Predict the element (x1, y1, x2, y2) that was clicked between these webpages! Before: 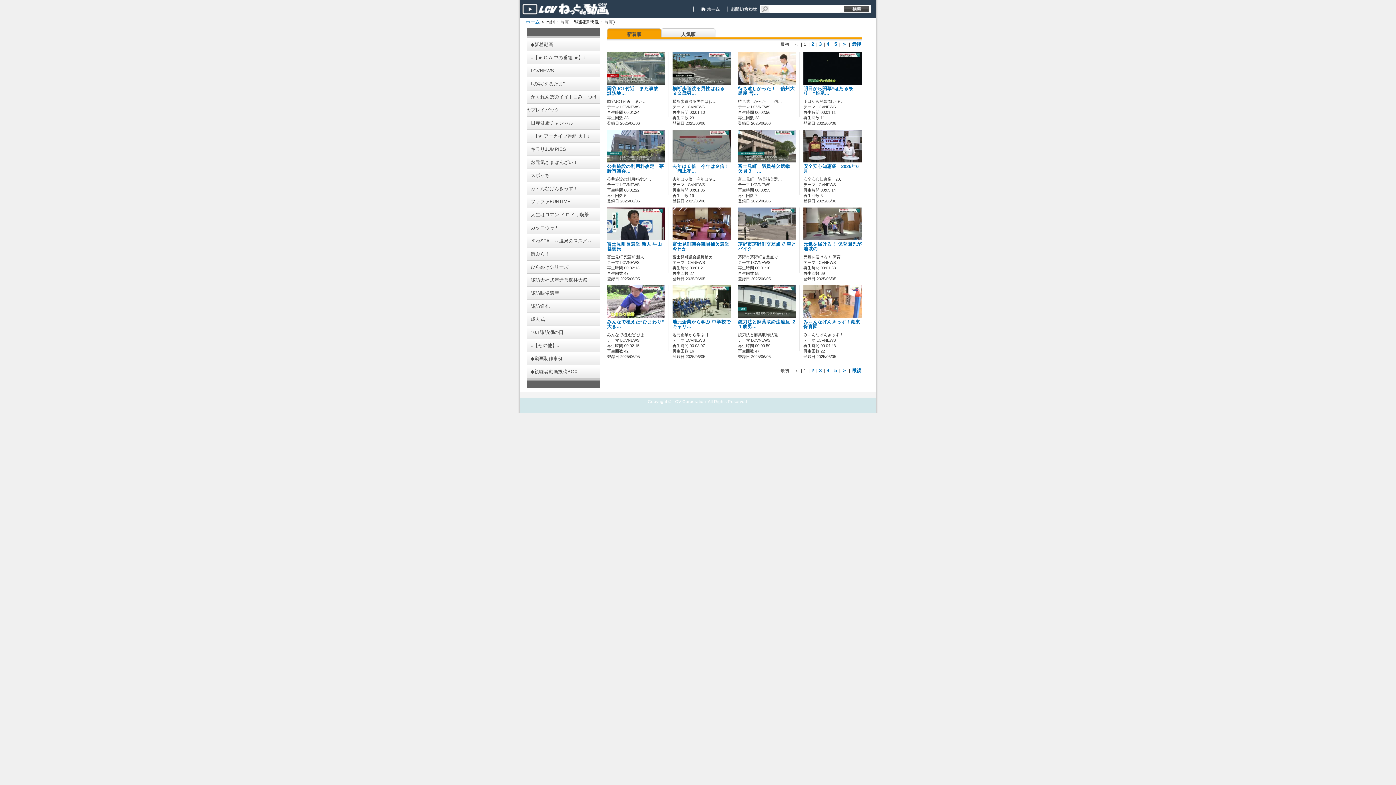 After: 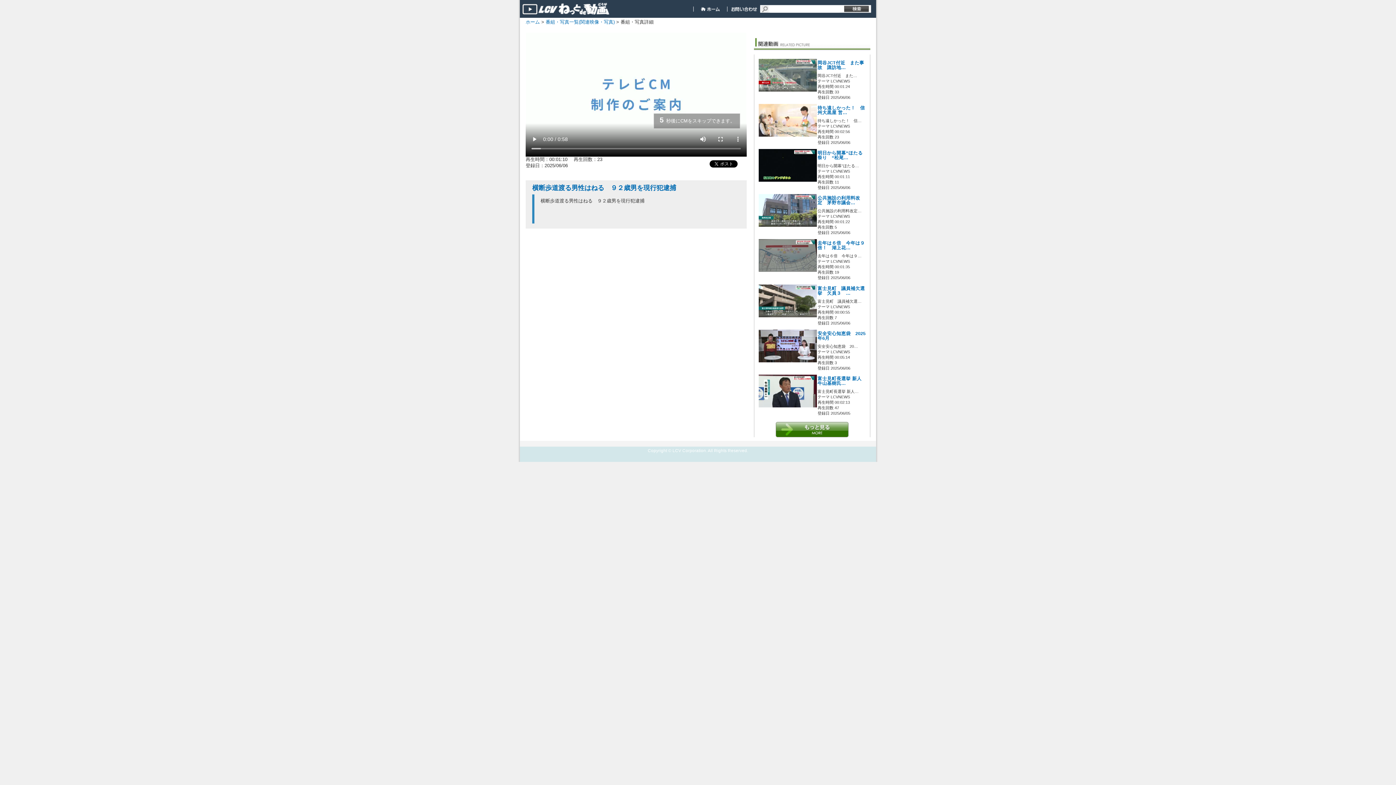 Action: bbox: (720, 57, 729, 63)